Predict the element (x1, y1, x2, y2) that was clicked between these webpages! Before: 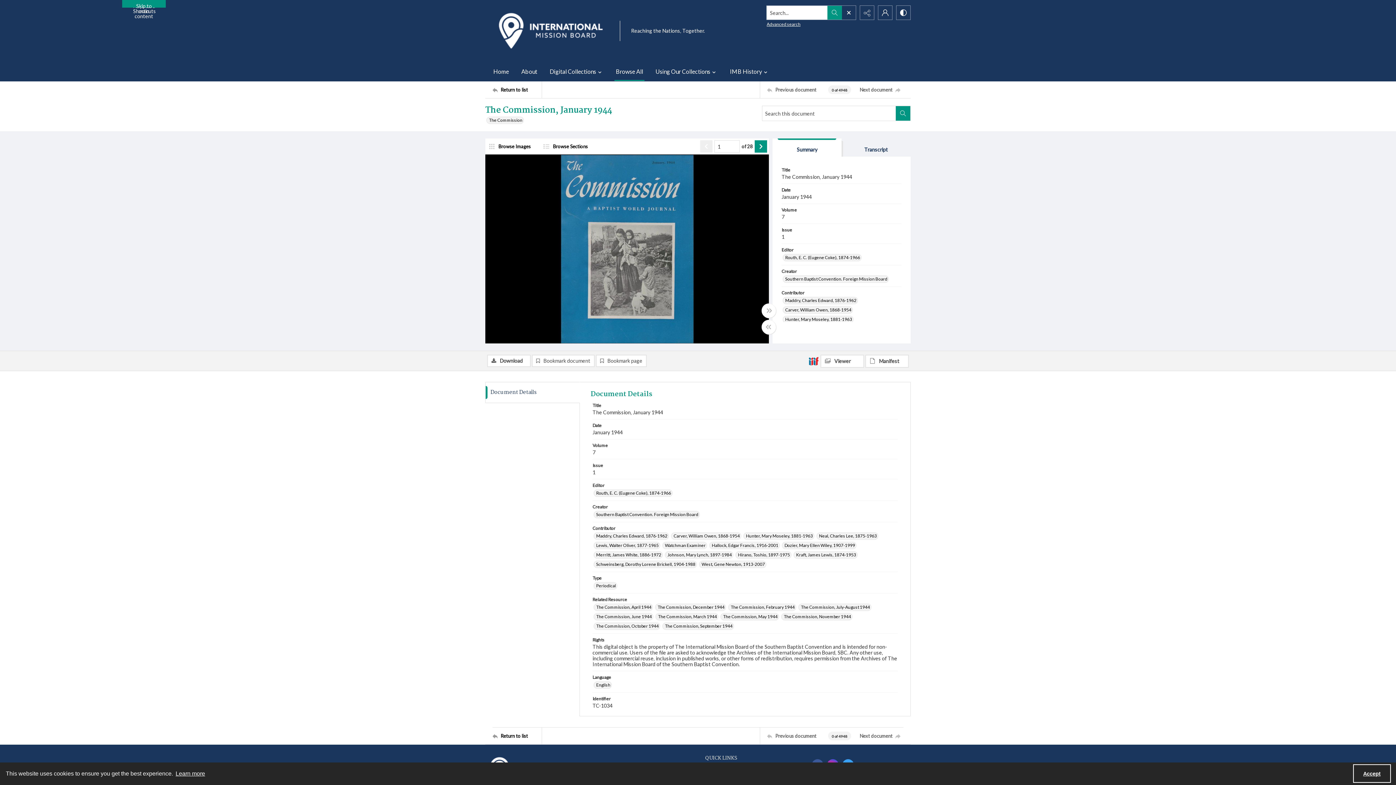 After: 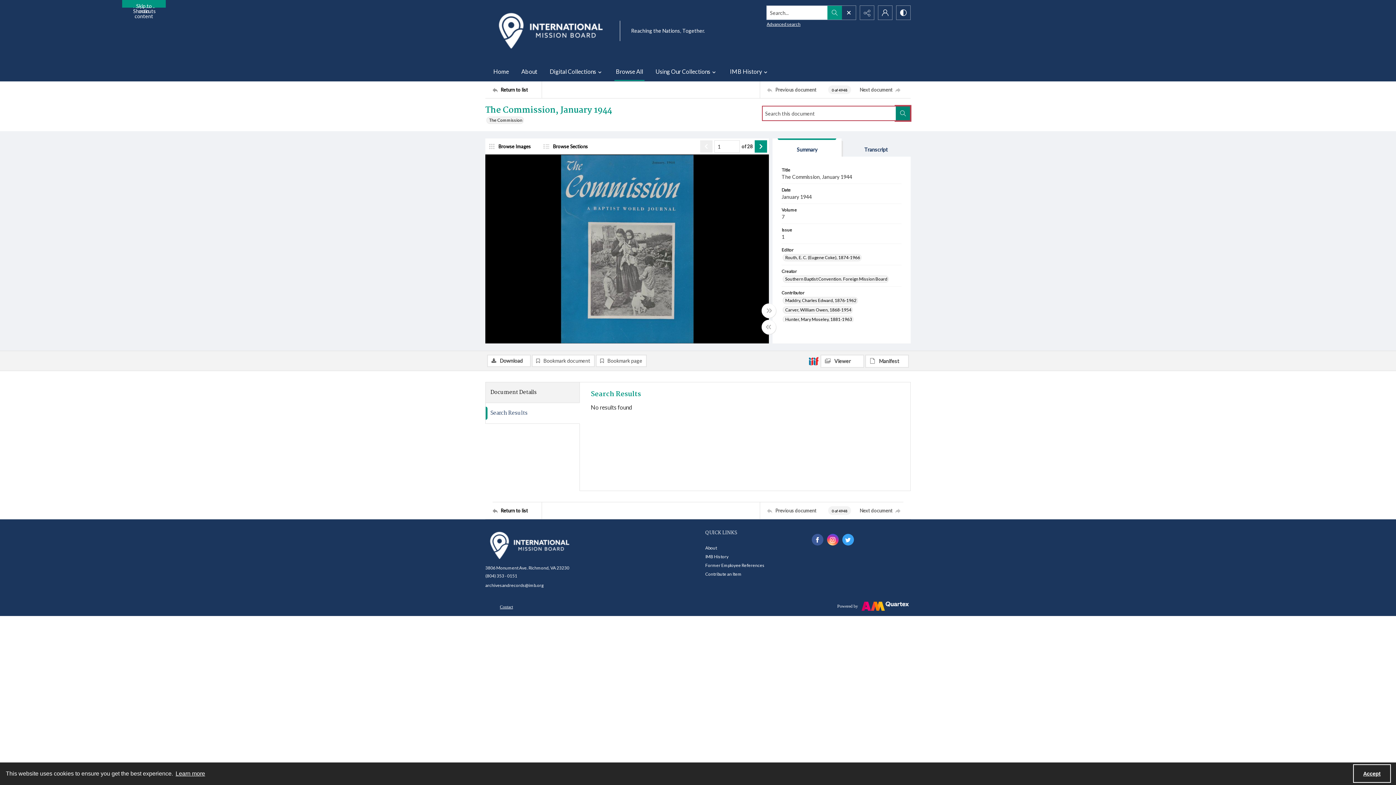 Action: label: Search within document bbox: (896, 106, 910, 120)